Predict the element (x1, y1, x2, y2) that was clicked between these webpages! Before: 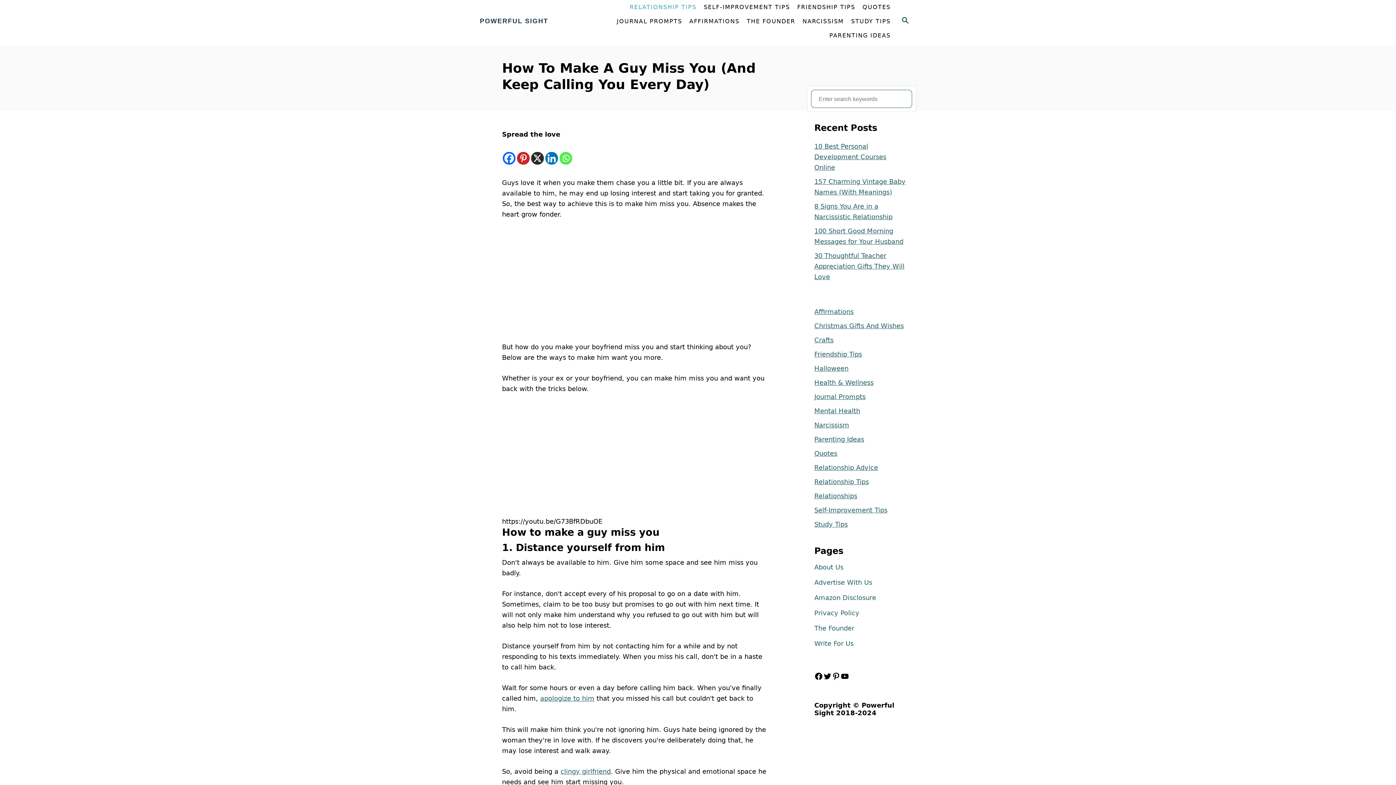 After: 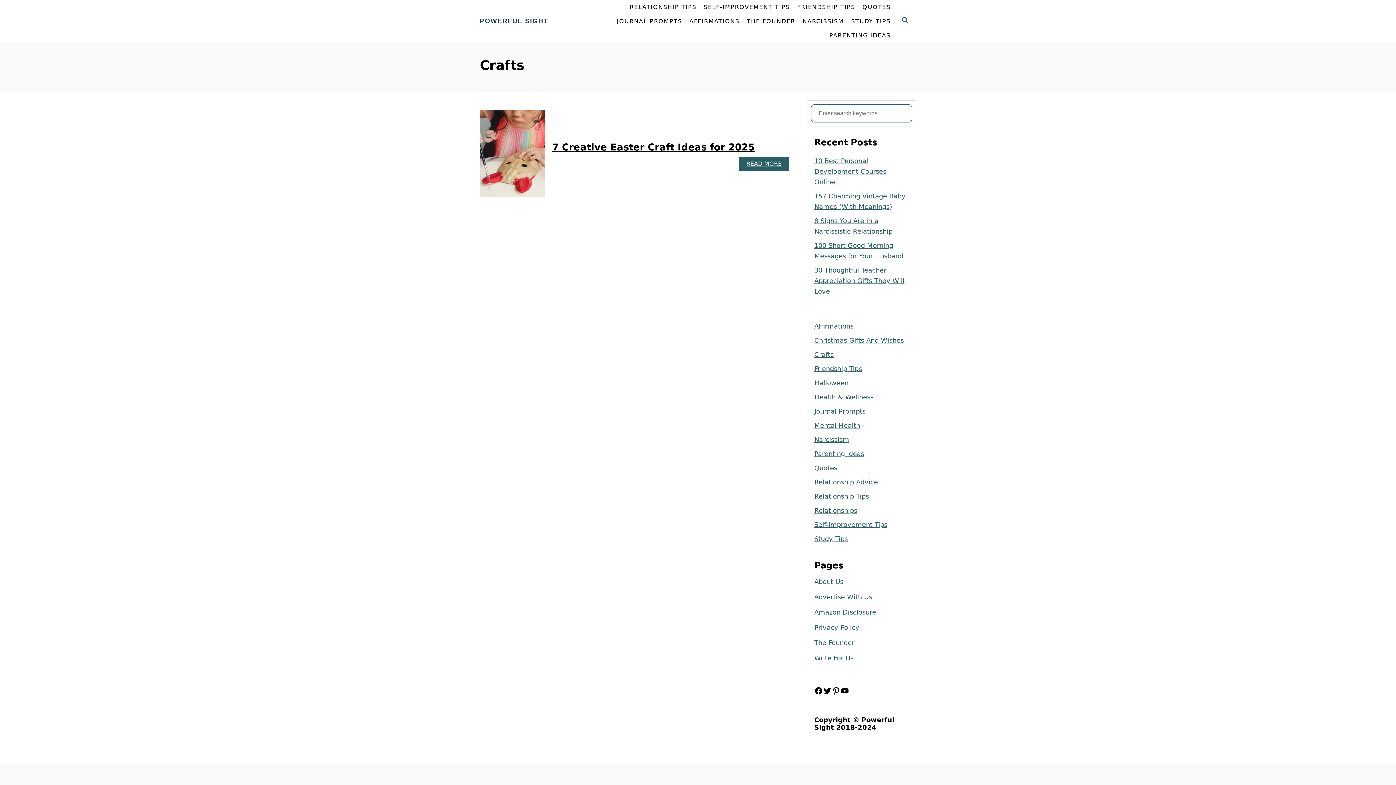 Action: label: Crafts bbox: (814, 333, 909, 347)